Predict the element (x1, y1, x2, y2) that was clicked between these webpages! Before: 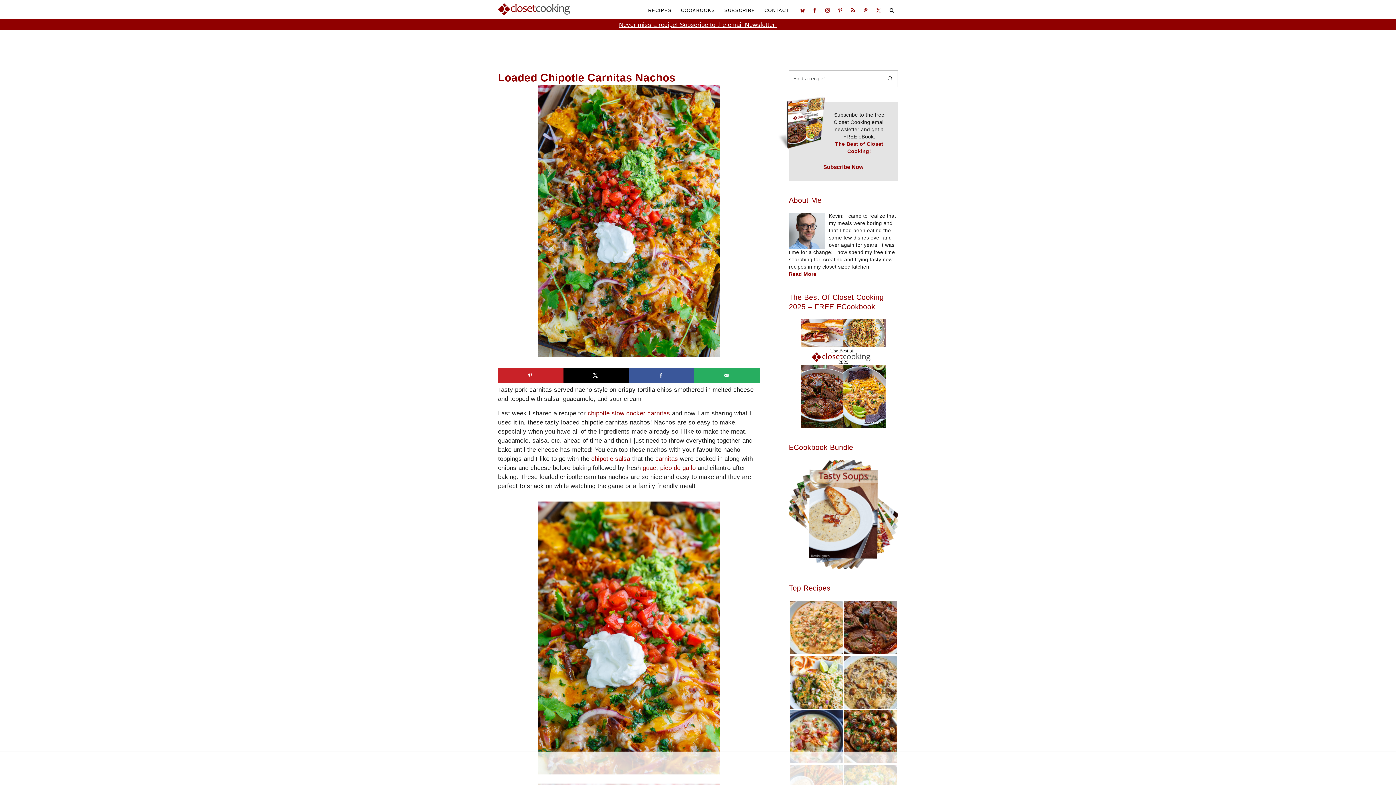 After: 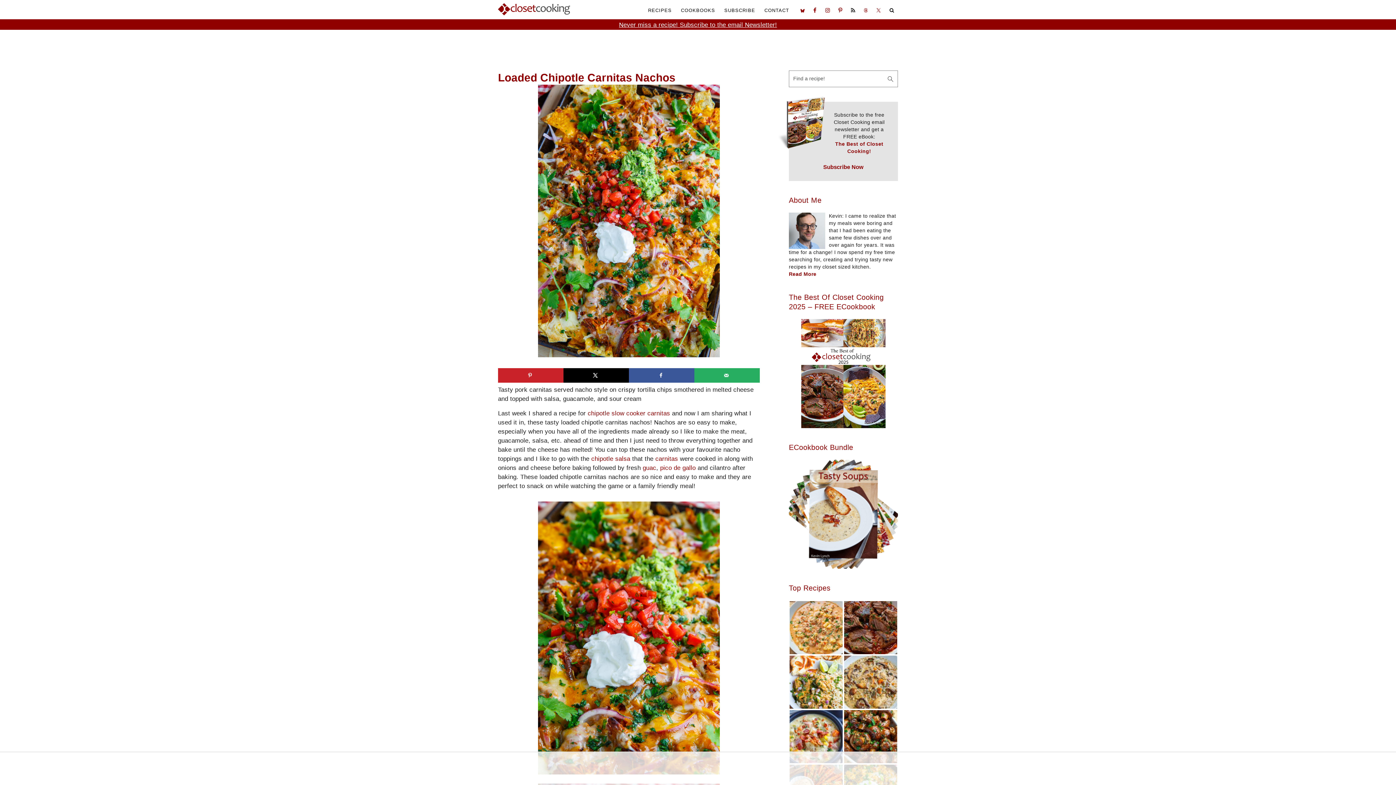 Action: bbox: (847, 4, 858, 16)